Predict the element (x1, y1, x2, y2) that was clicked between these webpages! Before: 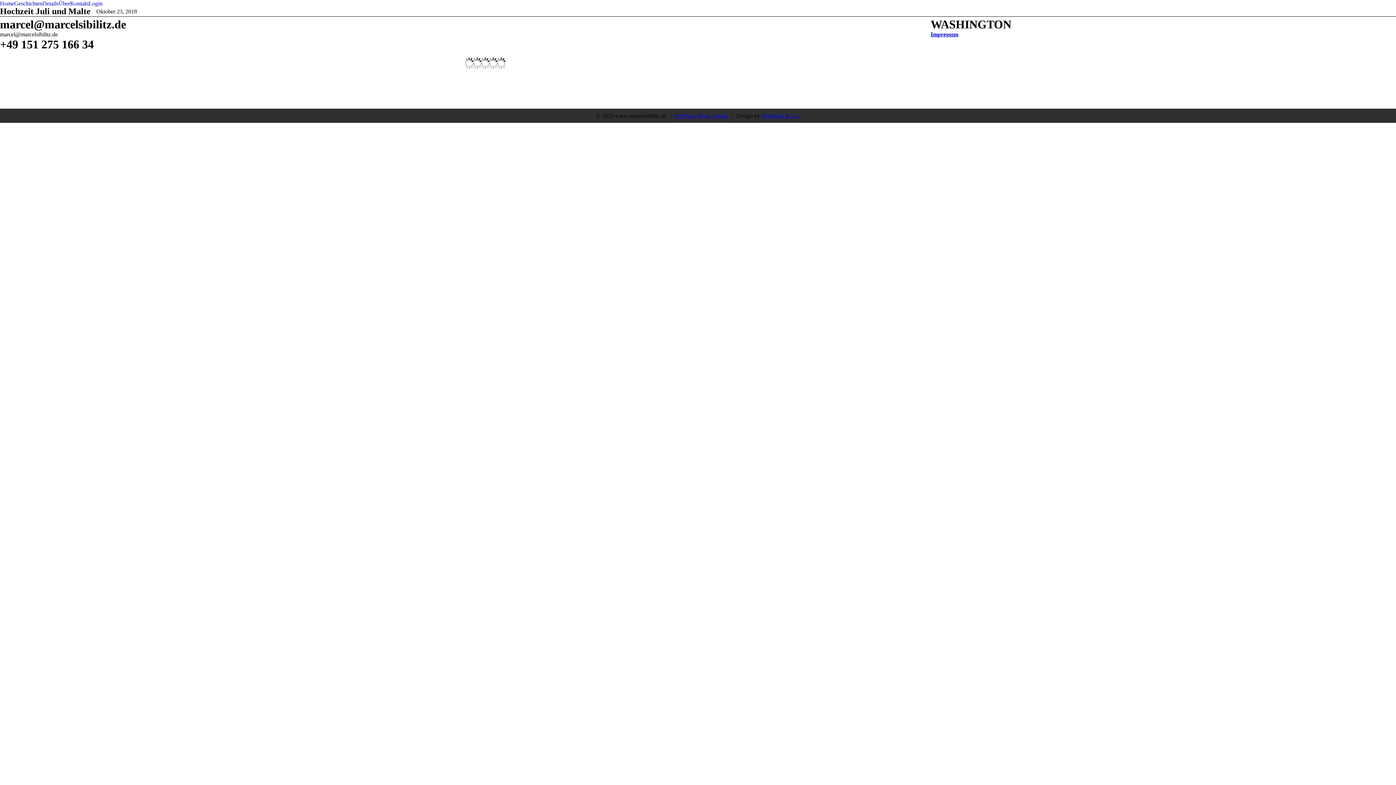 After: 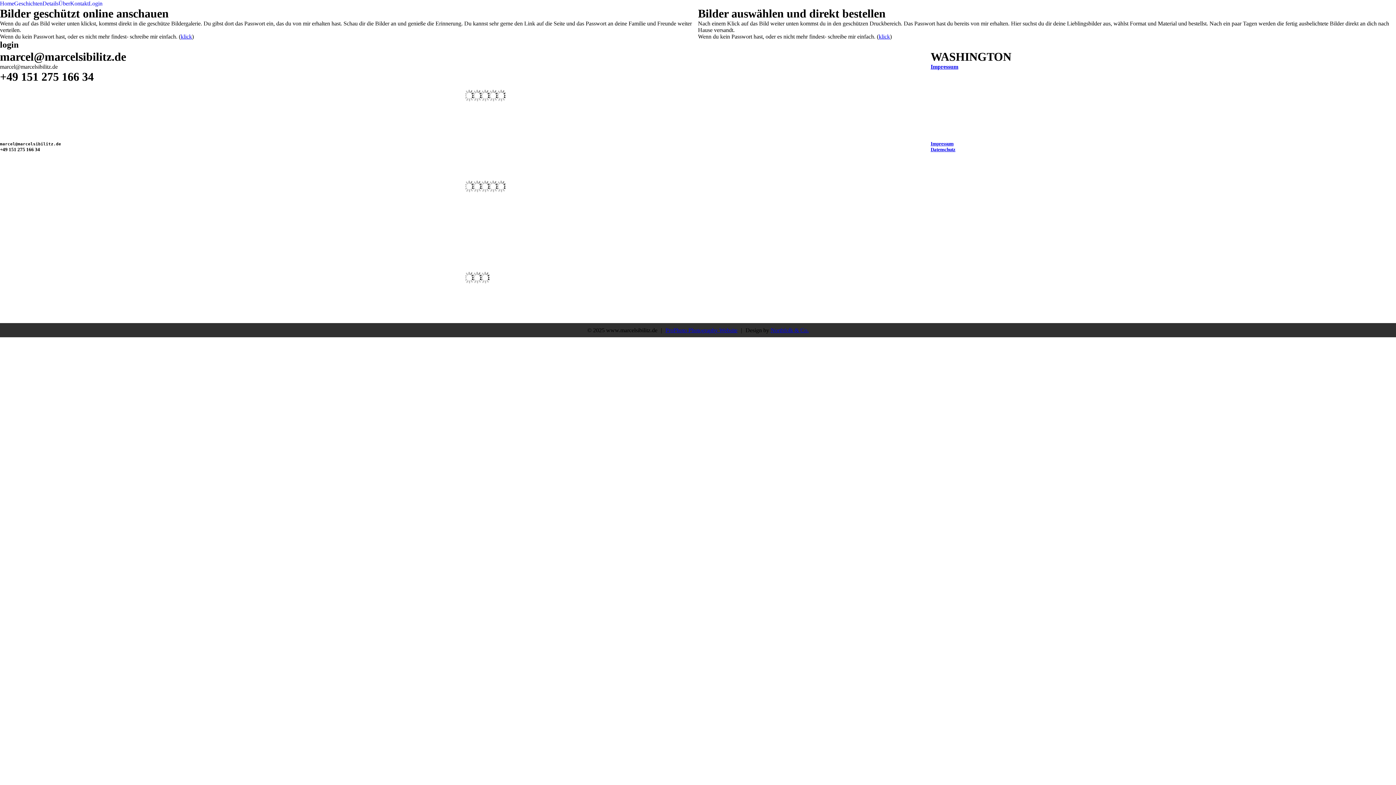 Action: label: Login bbox: (88, 0, 102, 6)